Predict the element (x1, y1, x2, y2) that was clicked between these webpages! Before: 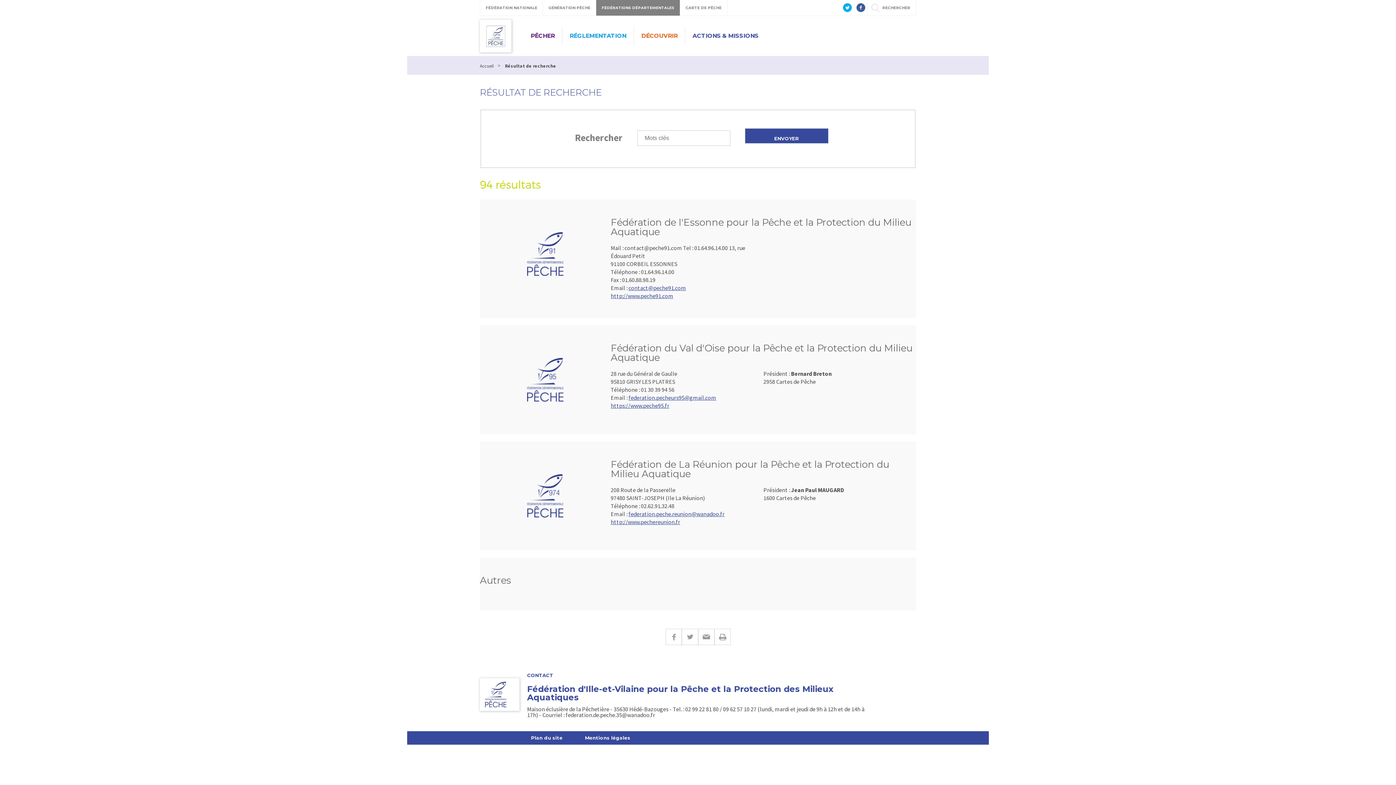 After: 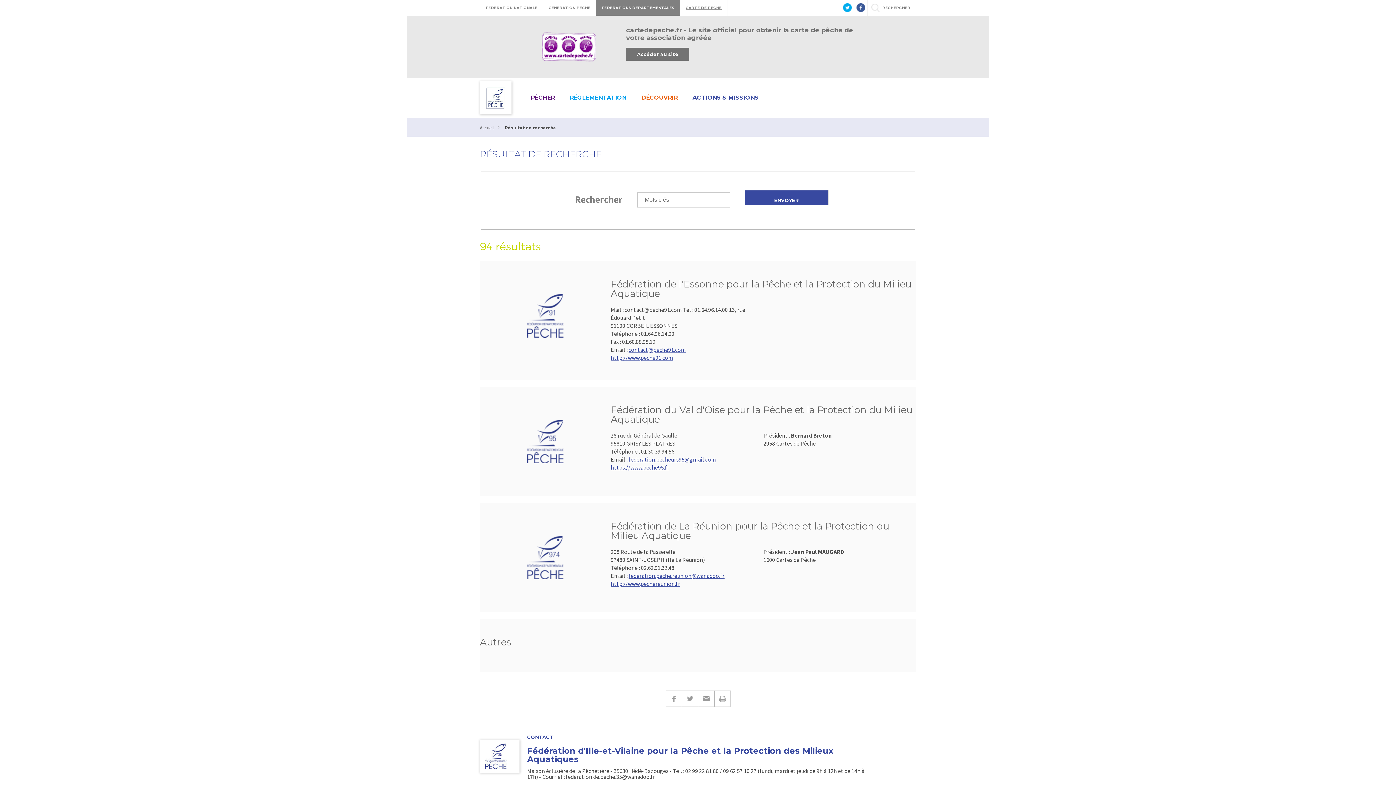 Action: bbox: (680, 0, 727, 15) label: CARTE DE PÊCHE